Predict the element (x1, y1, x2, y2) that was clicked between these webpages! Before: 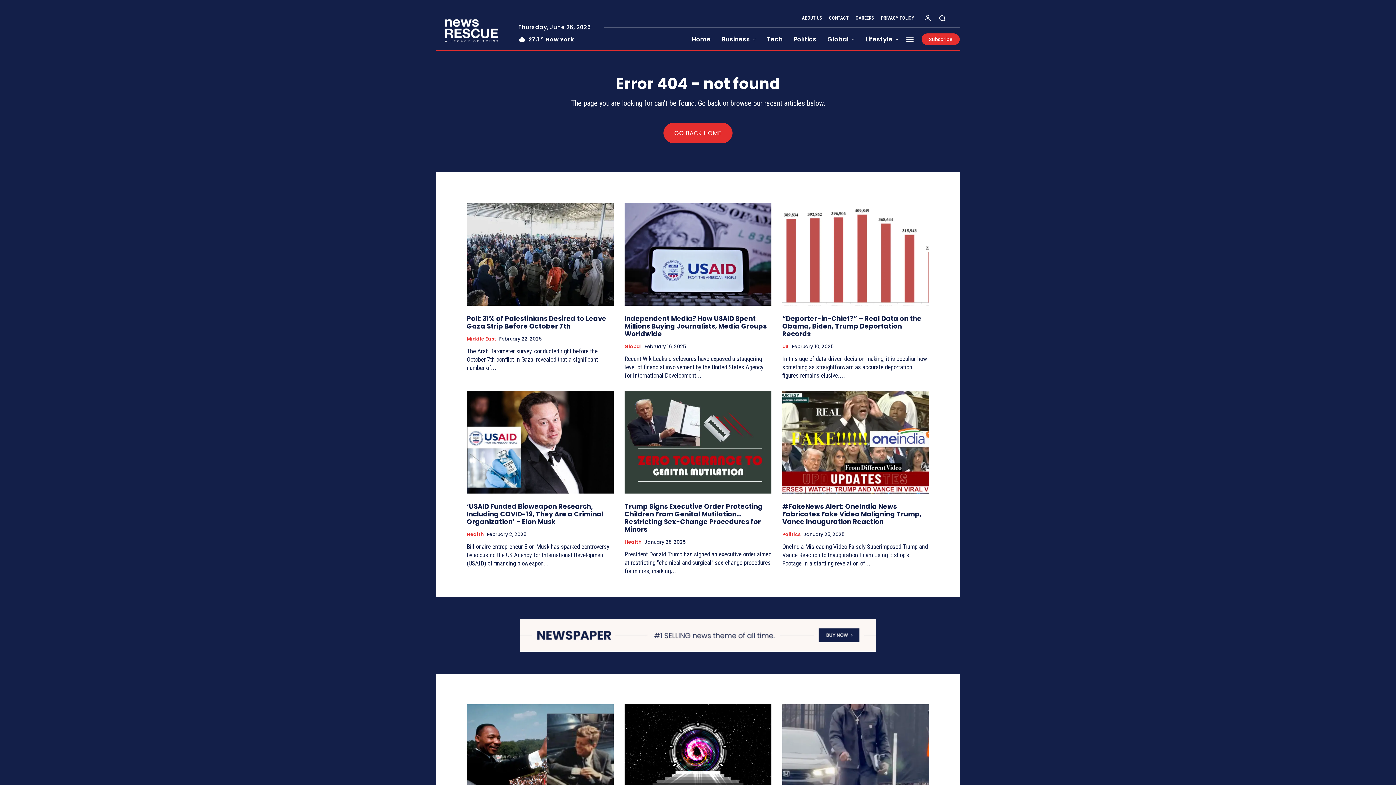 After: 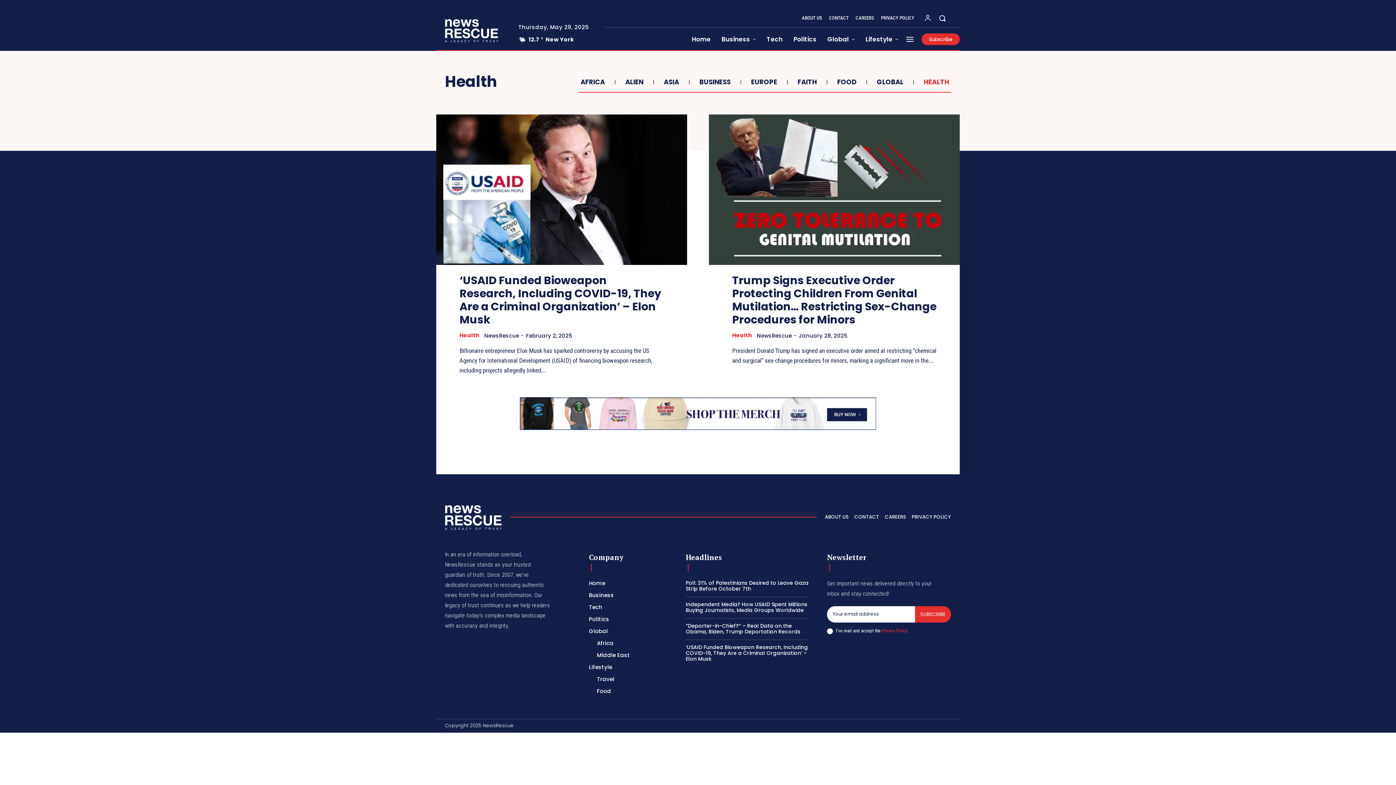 Action: bbox: (466, 531, 484, 537) label: Health